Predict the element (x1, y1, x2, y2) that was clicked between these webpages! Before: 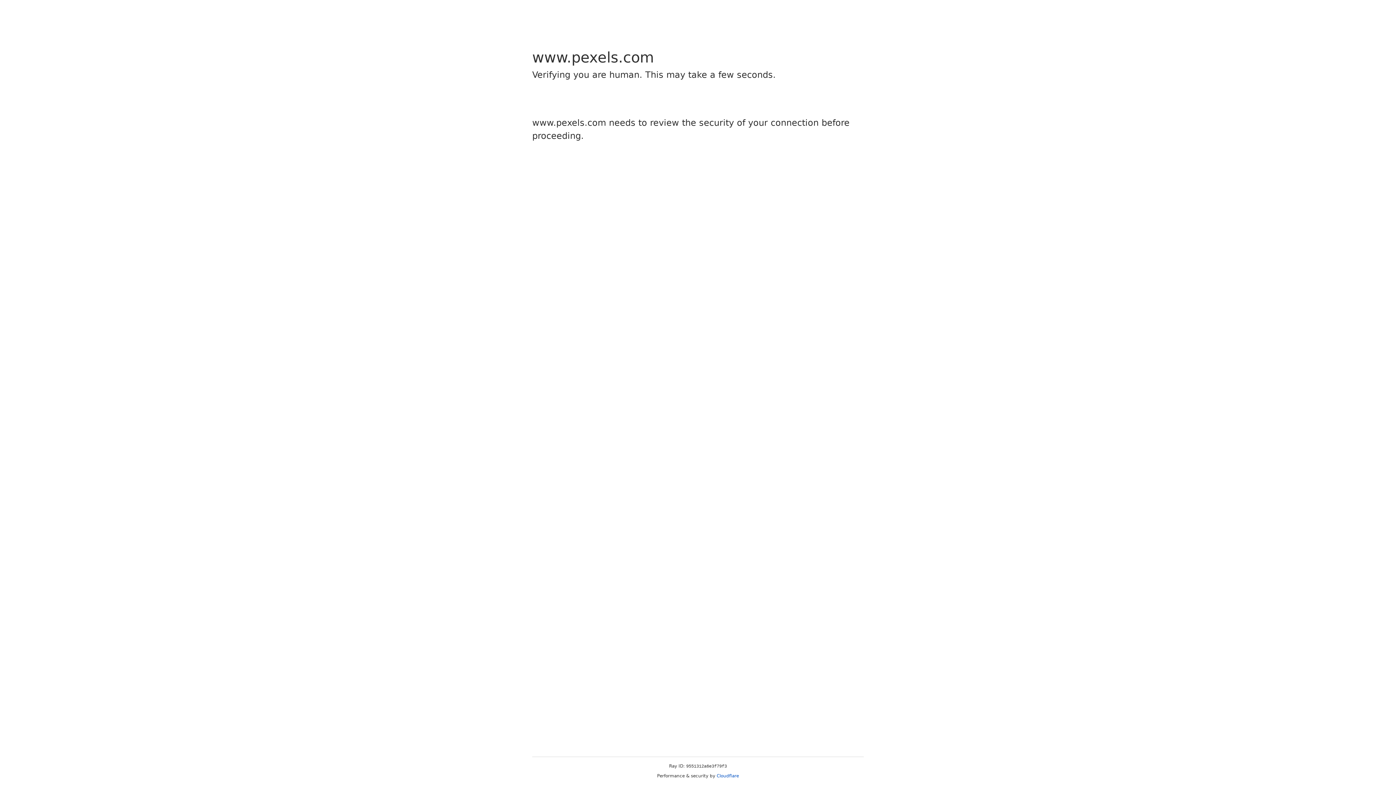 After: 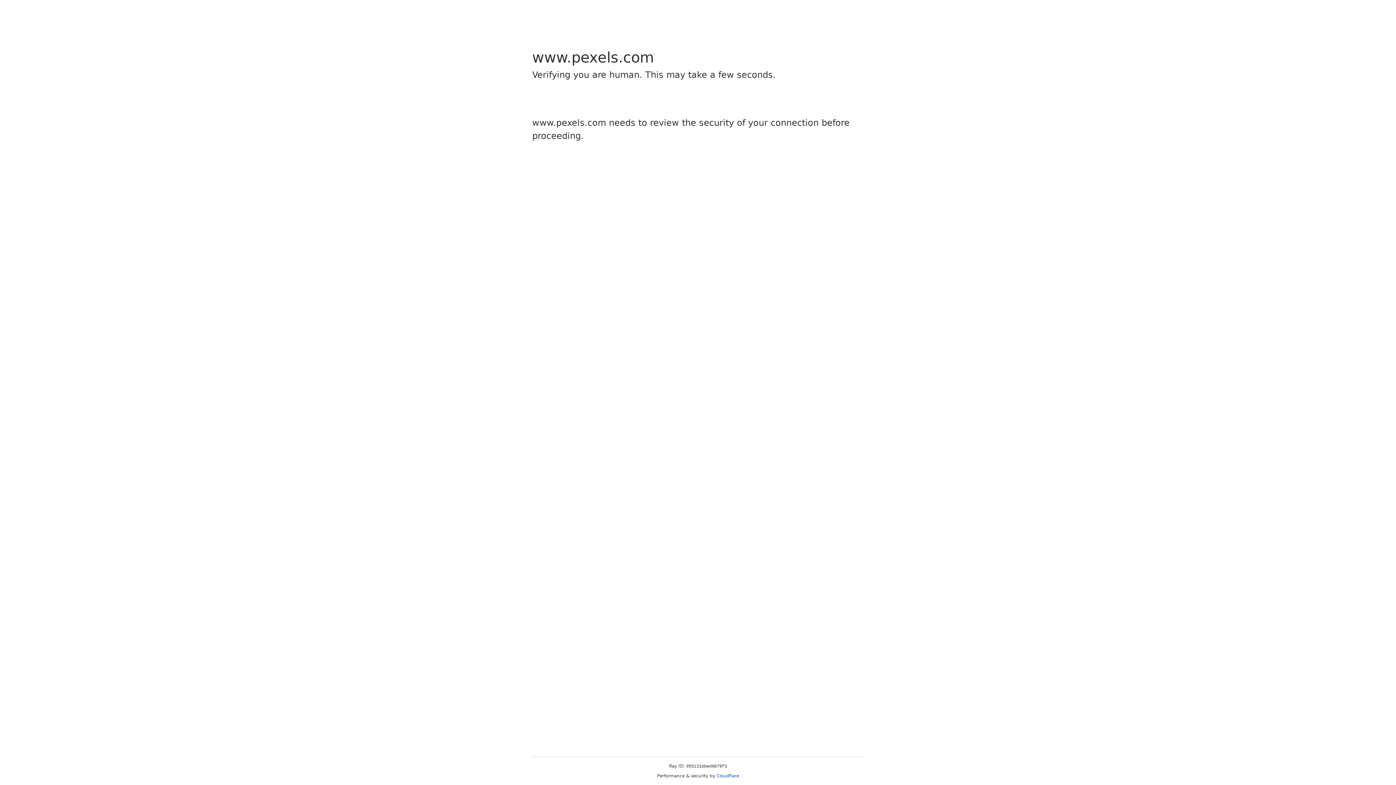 Action: label: Cloudflare bbox: (716, 773, 739, 778)